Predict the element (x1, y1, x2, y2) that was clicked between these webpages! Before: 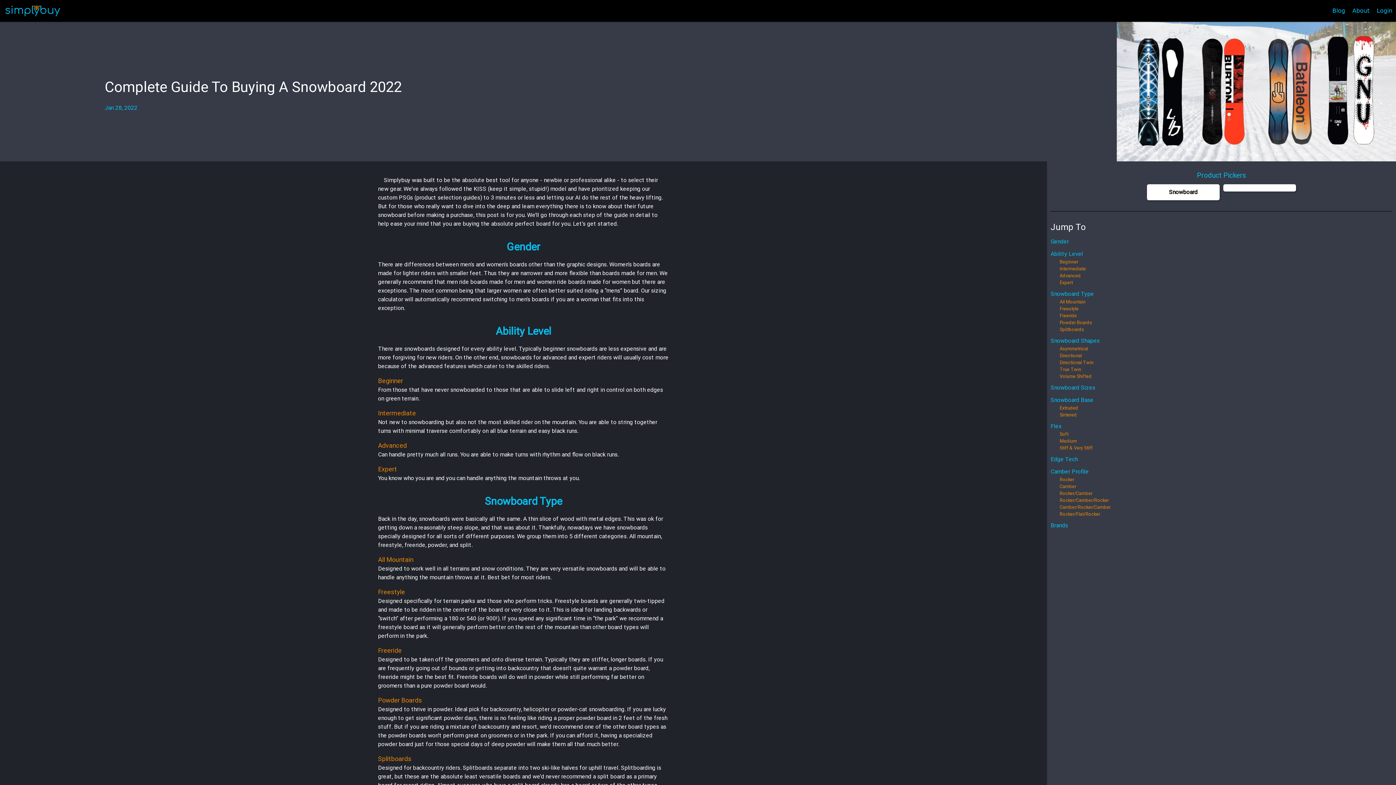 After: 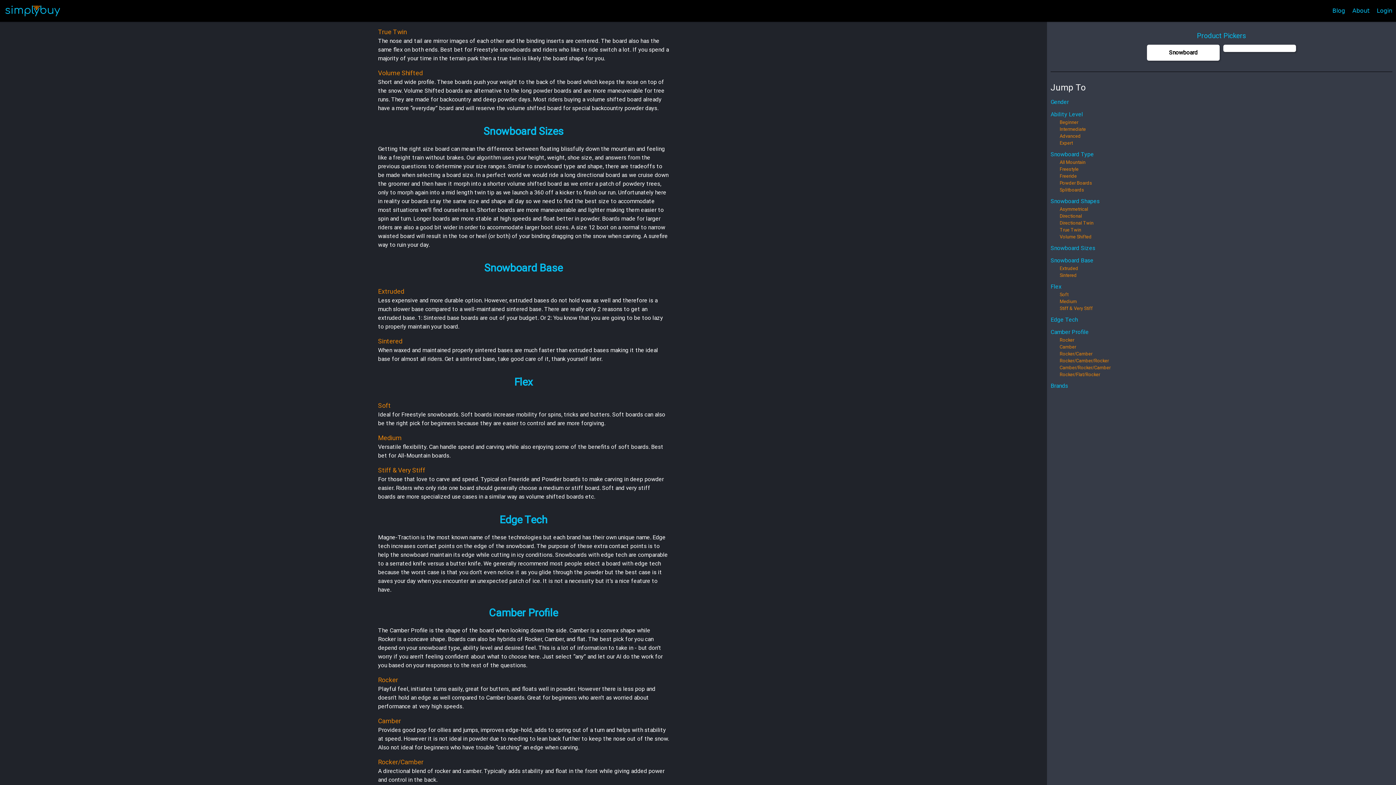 Action: label: True Twin bbox: (1060, 366, 1081, 372)